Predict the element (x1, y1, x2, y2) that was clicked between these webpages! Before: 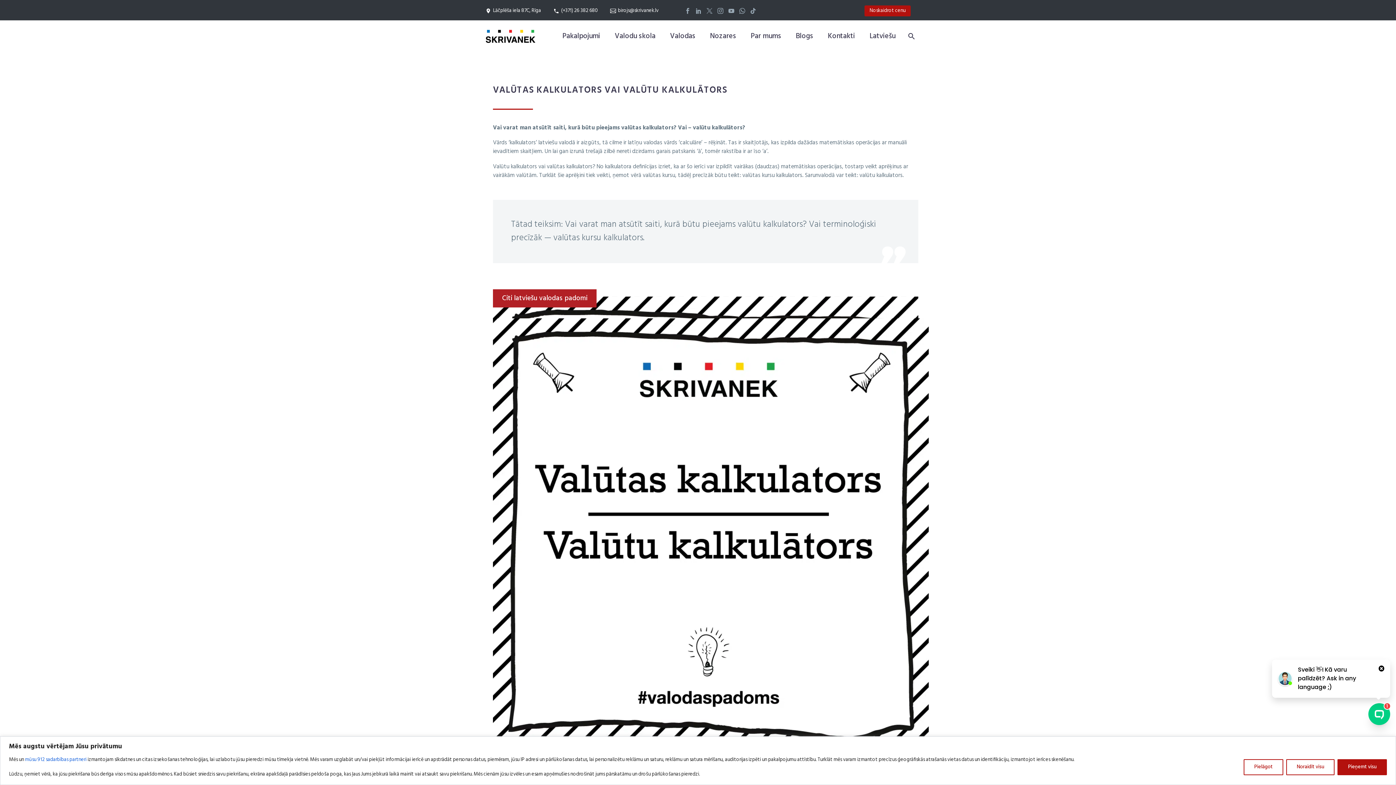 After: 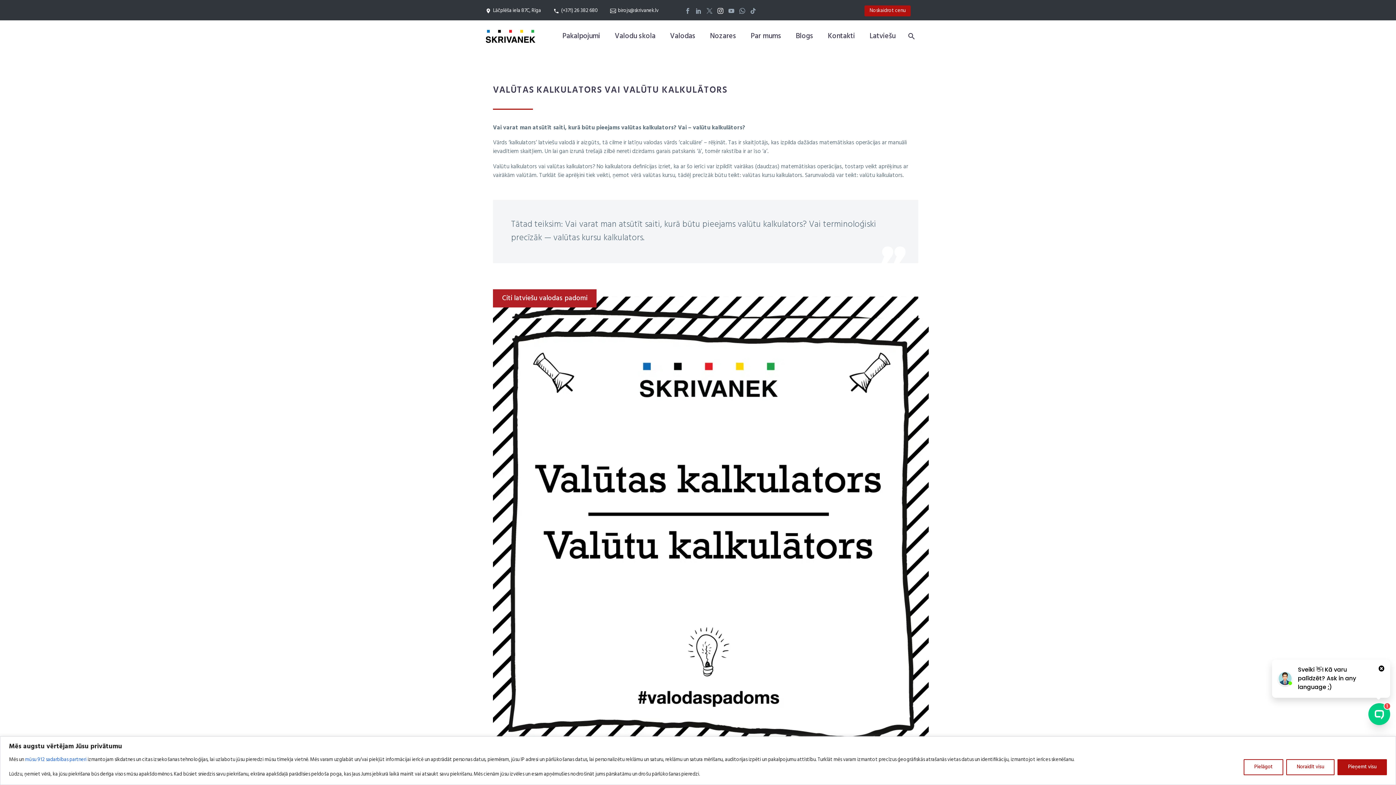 Action: bbox: (715, 8, 726, 13)